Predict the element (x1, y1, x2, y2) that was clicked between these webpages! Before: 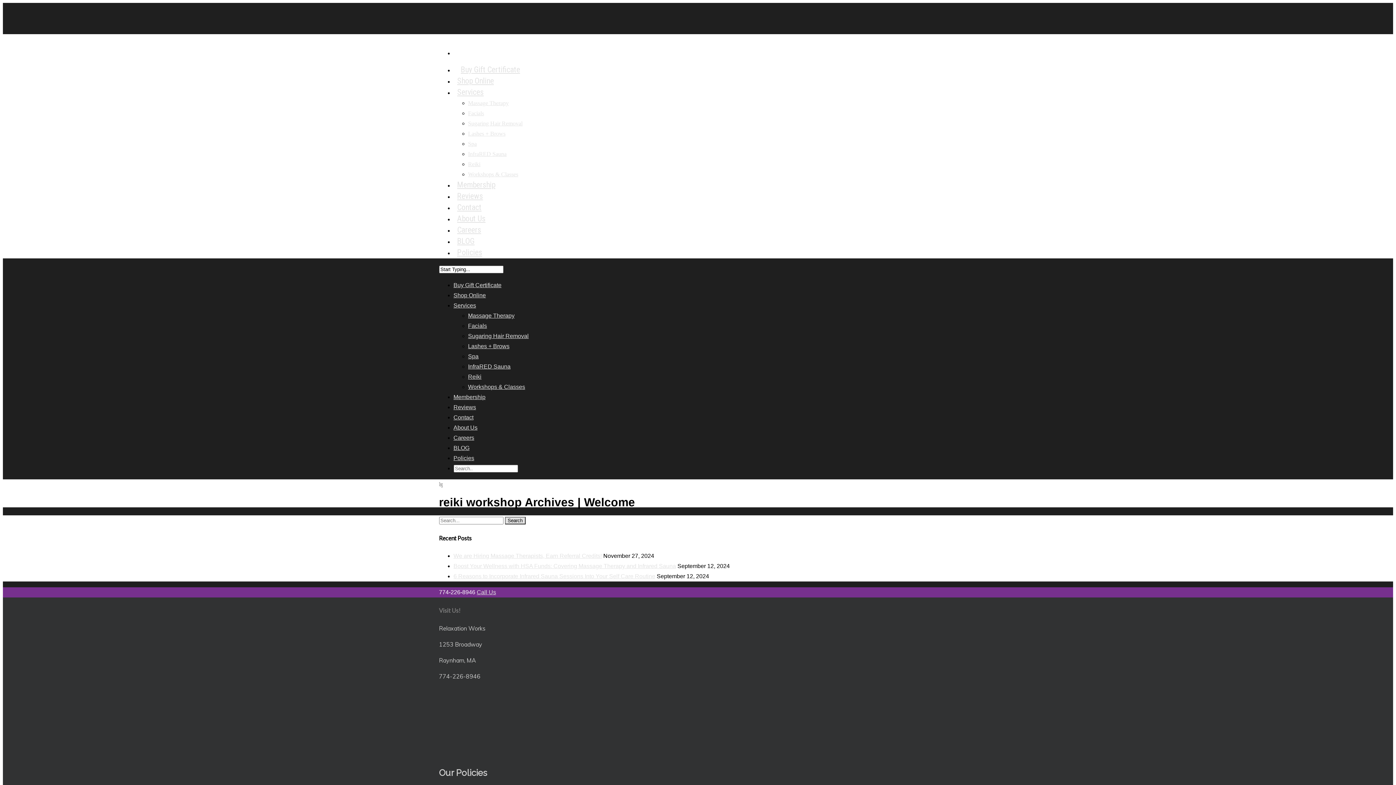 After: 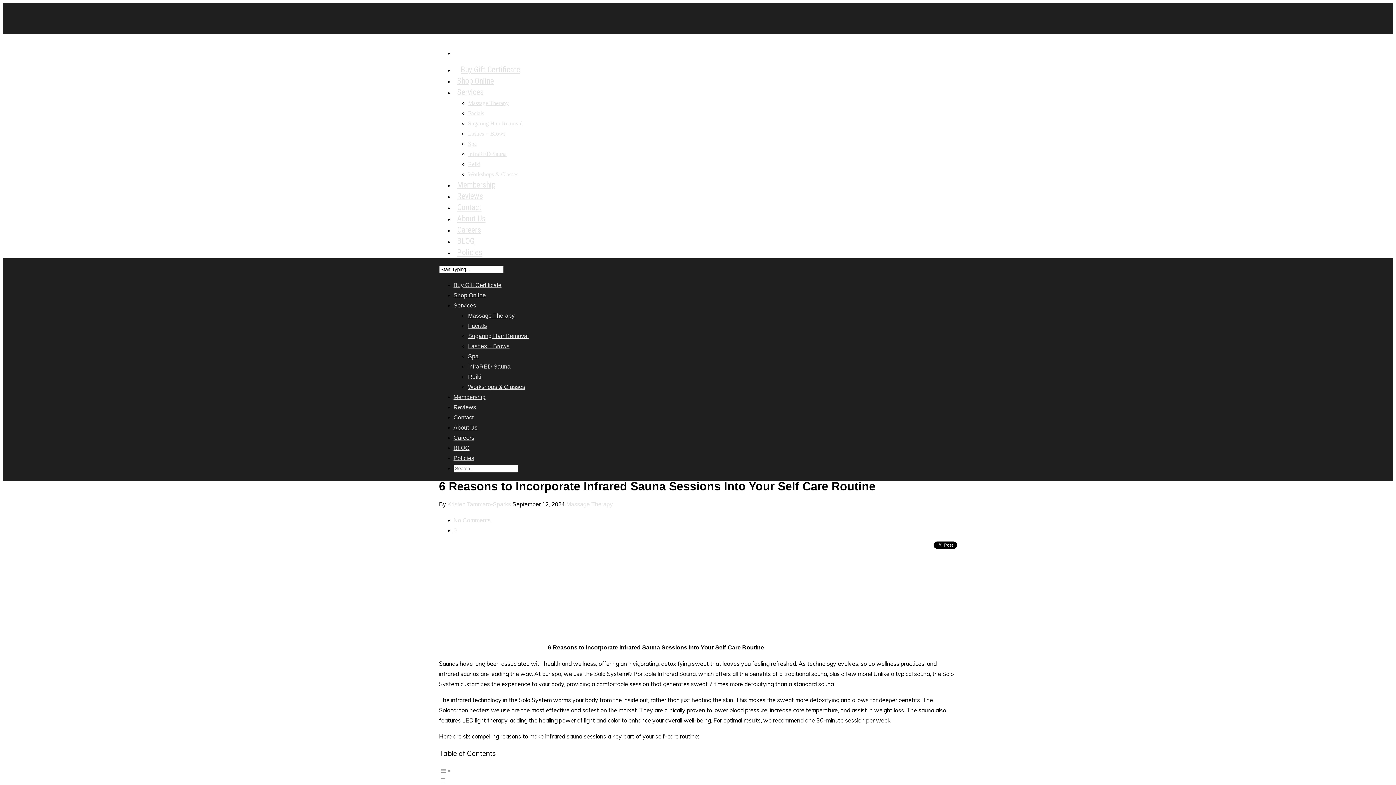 Action: label: 6 Reasons to Incorporate Infrared Sauna Sessions Into Your Self Care Routine bbox: (453, 573, 655, 579)